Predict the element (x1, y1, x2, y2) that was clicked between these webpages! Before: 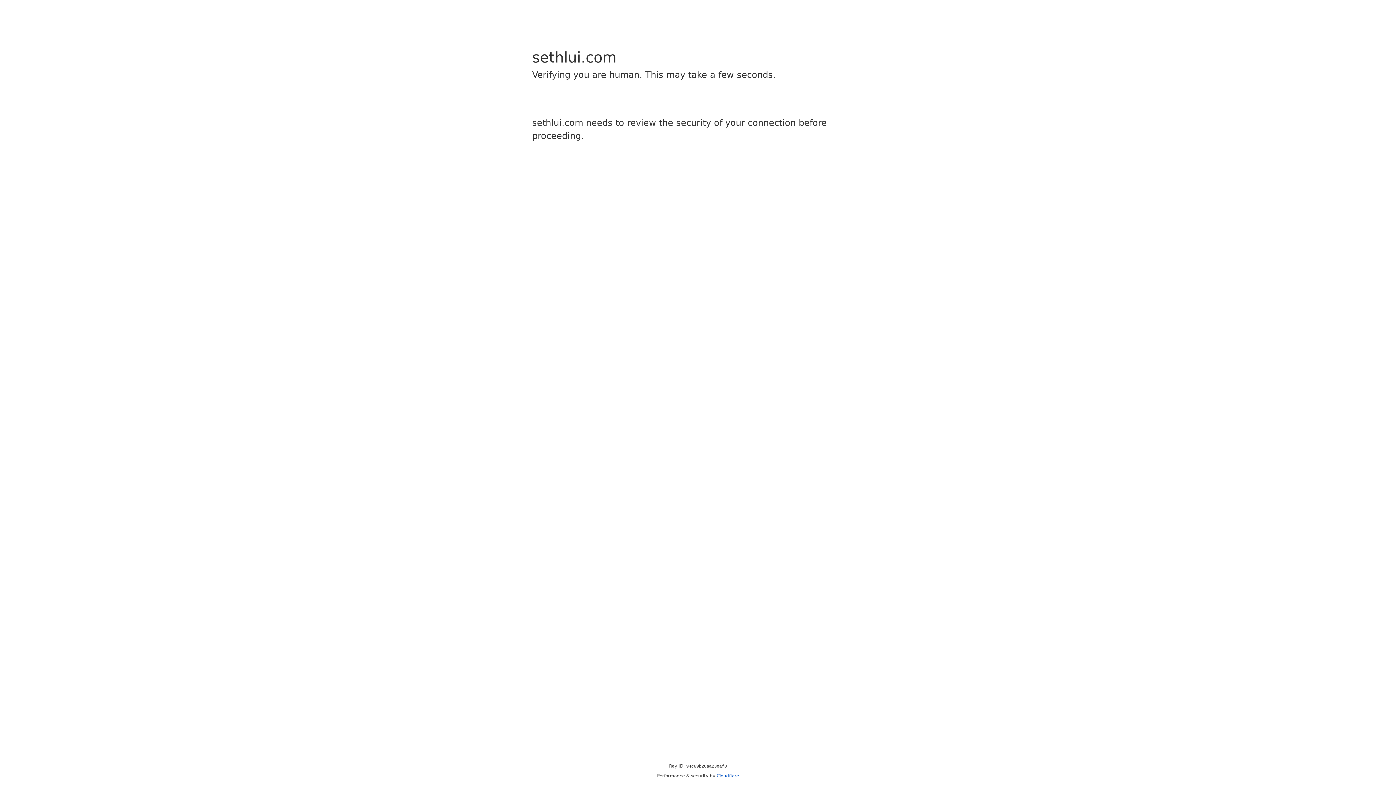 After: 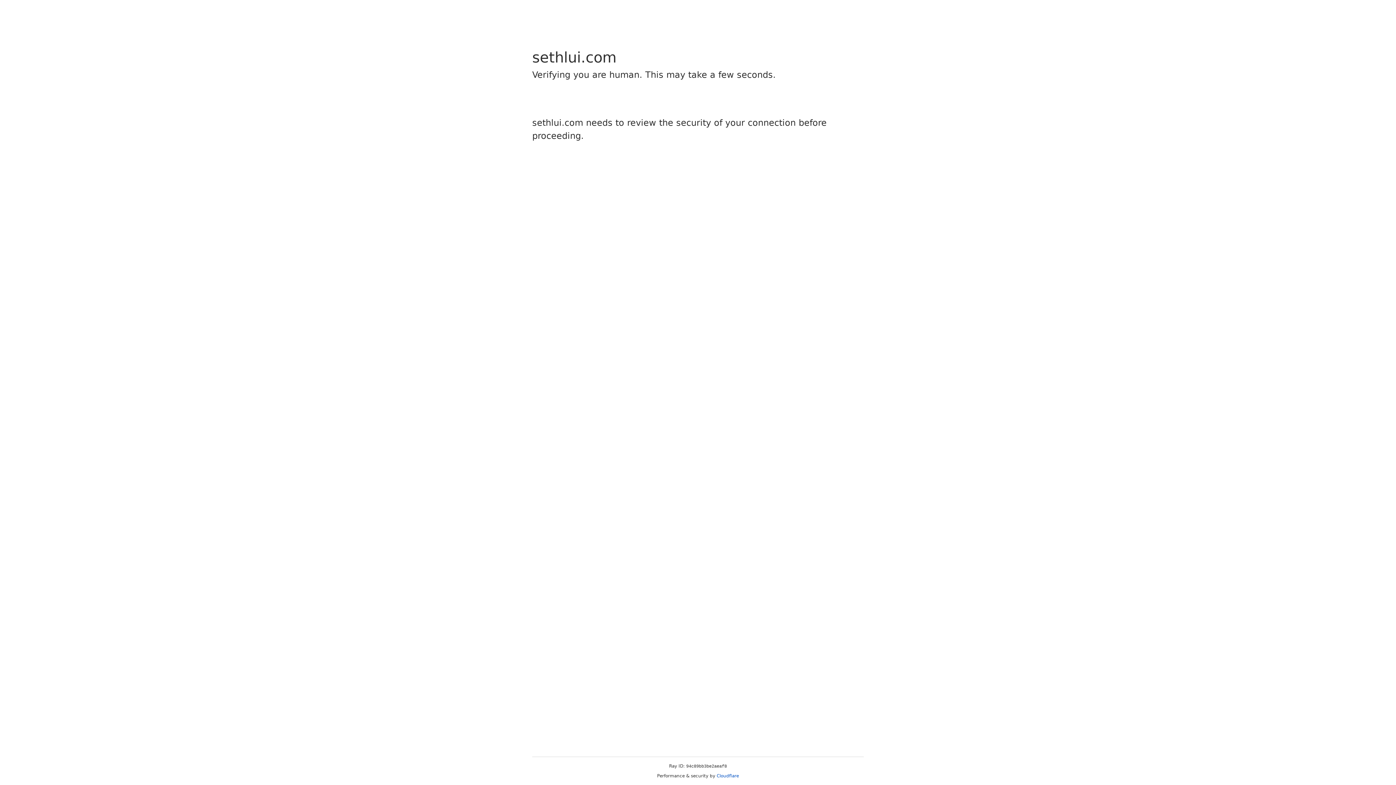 Action: label: Cloudflare bbox: (716, 773, 739, 778)